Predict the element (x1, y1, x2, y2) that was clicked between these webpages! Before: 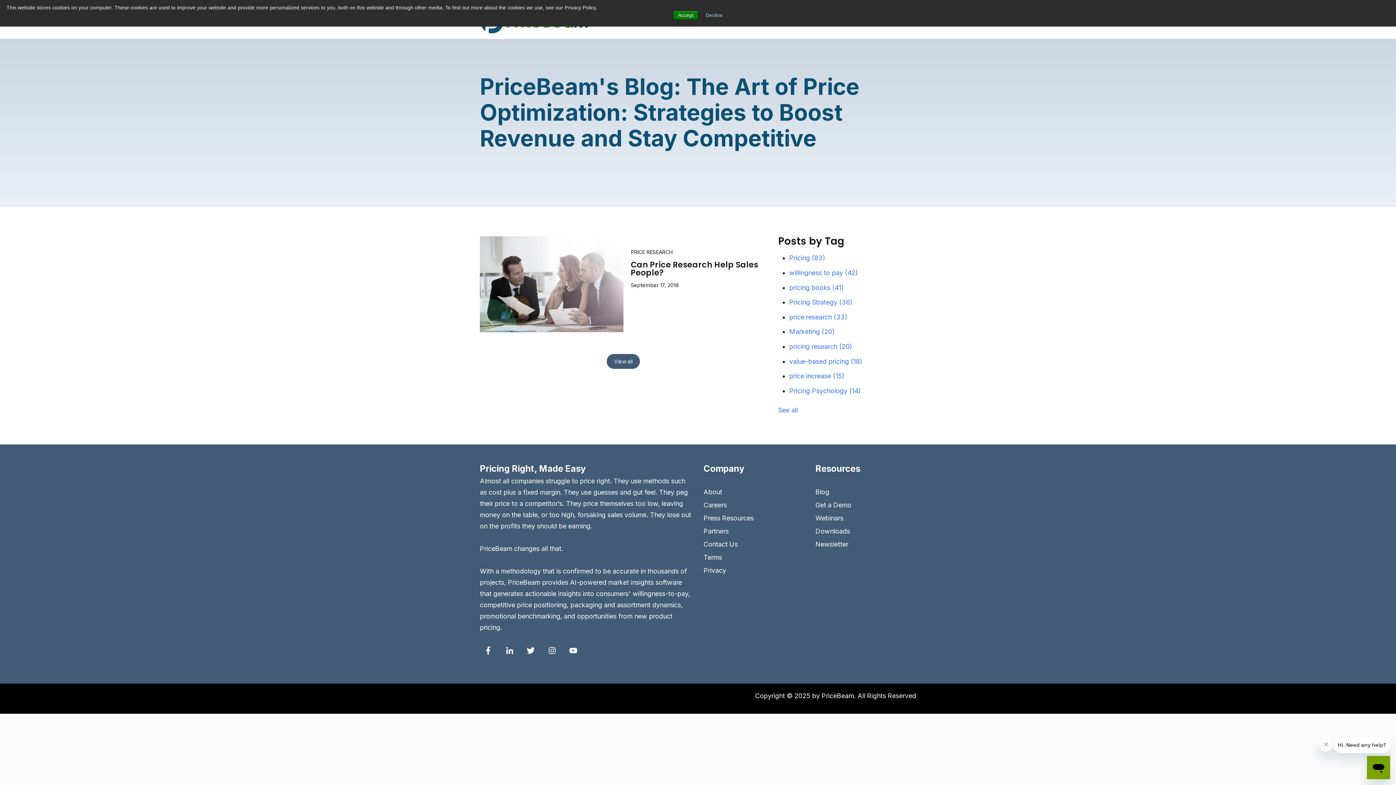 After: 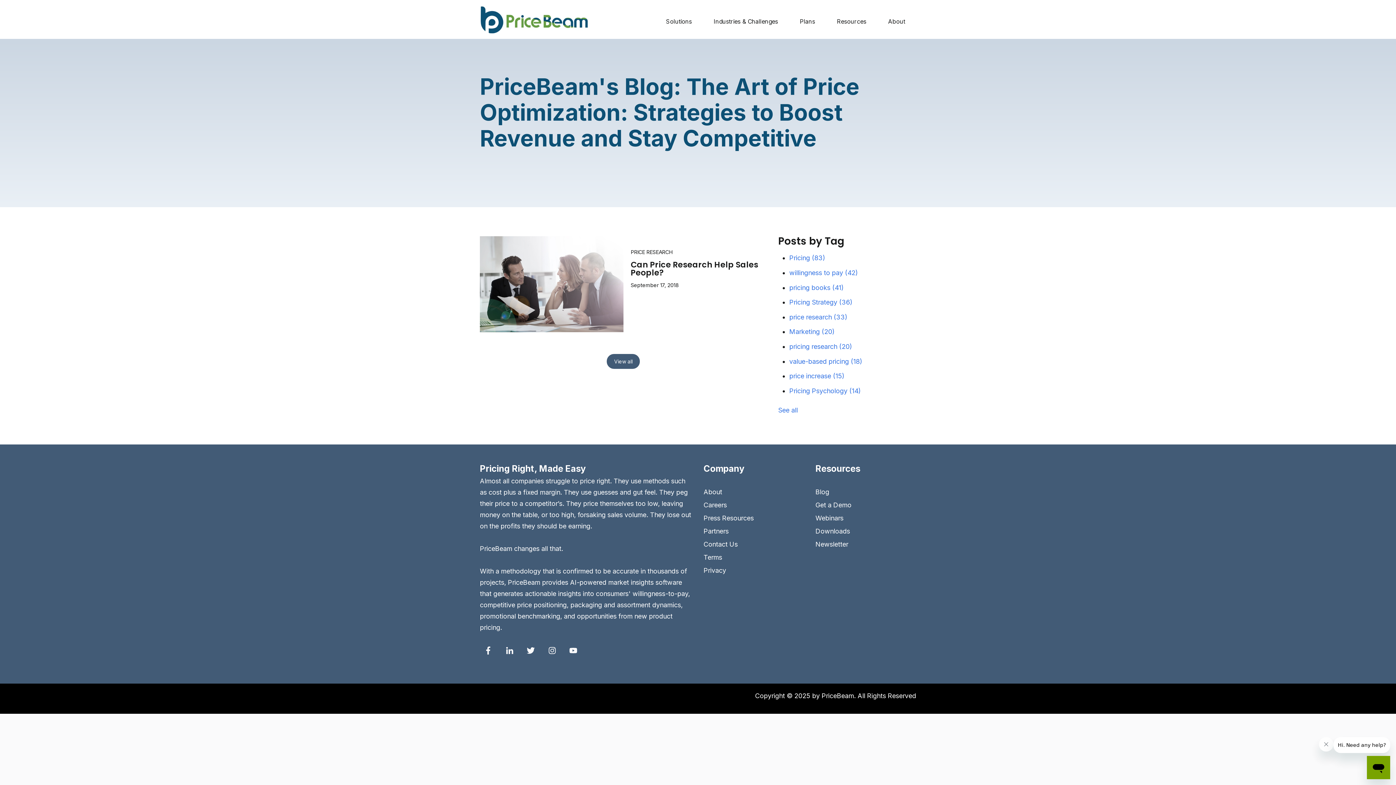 Action: bbox: (705, 12, 722, 18) label: Decline